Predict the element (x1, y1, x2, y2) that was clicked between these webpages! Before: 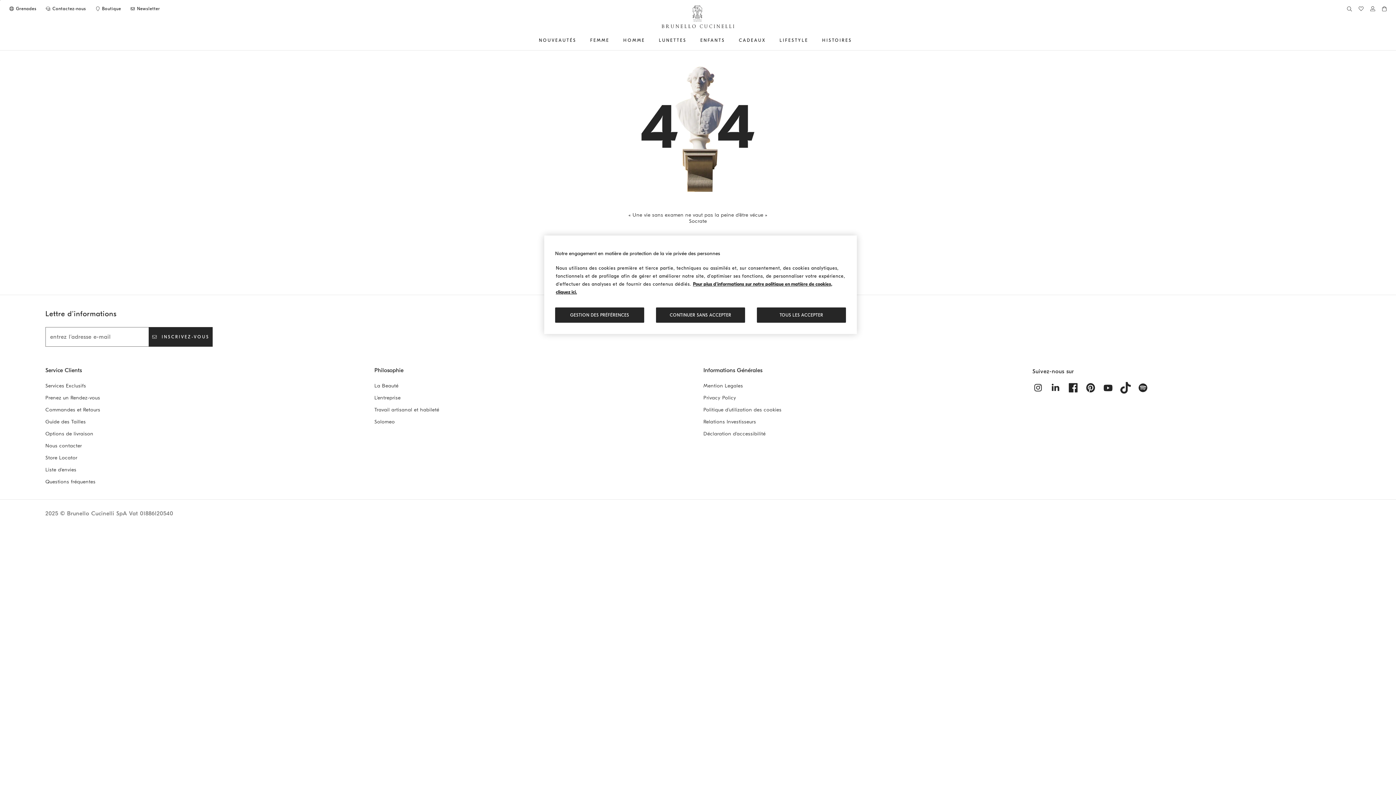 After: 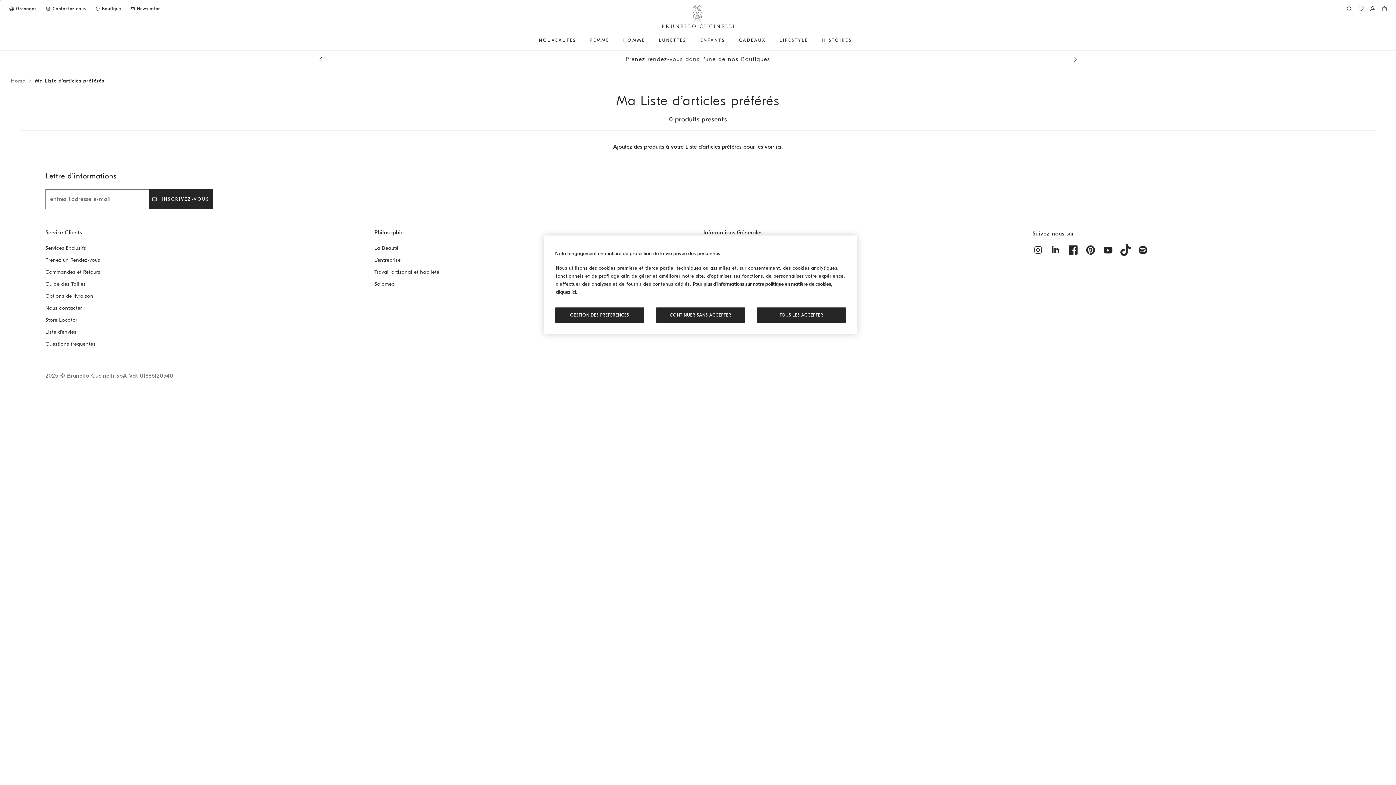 Action: label: Liste d'envies bbox: (45, 466, 76, 473)